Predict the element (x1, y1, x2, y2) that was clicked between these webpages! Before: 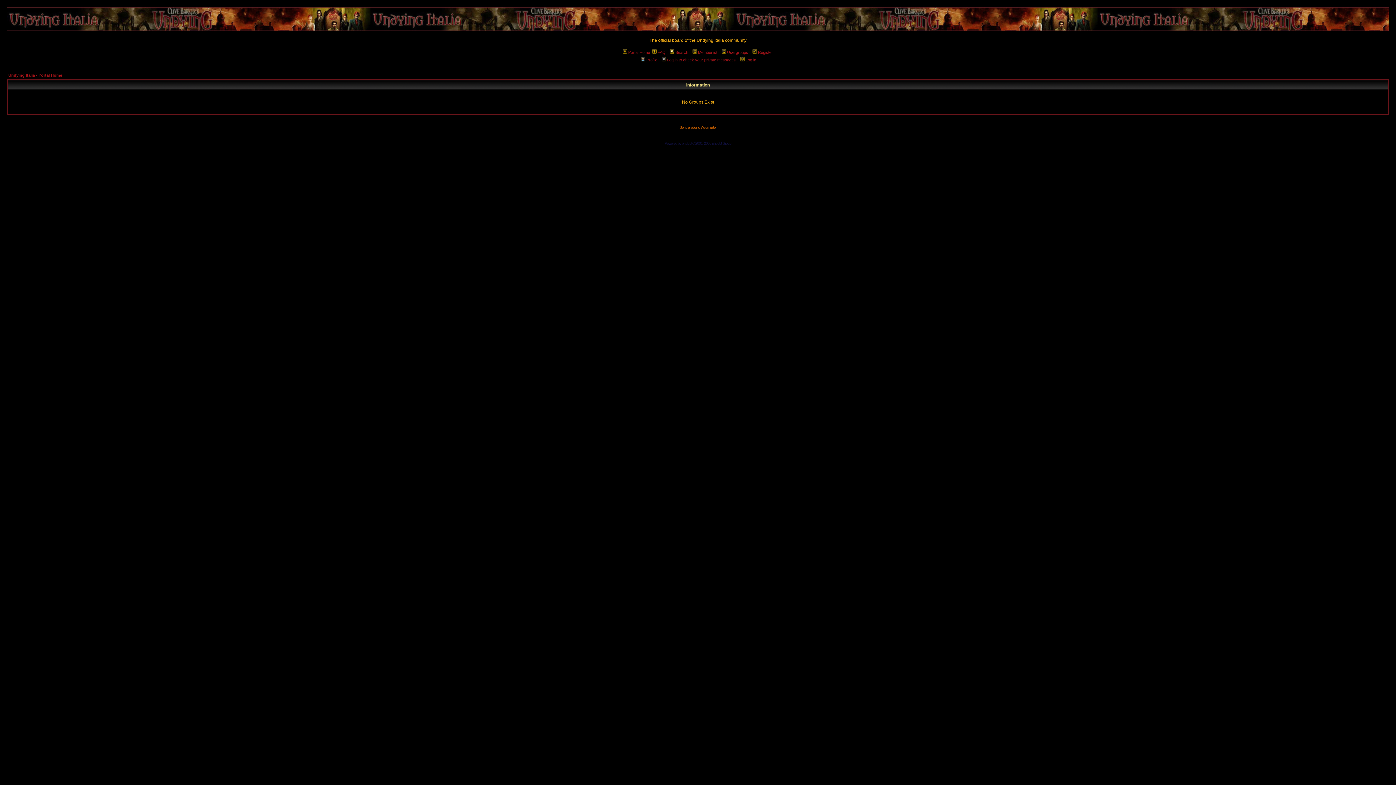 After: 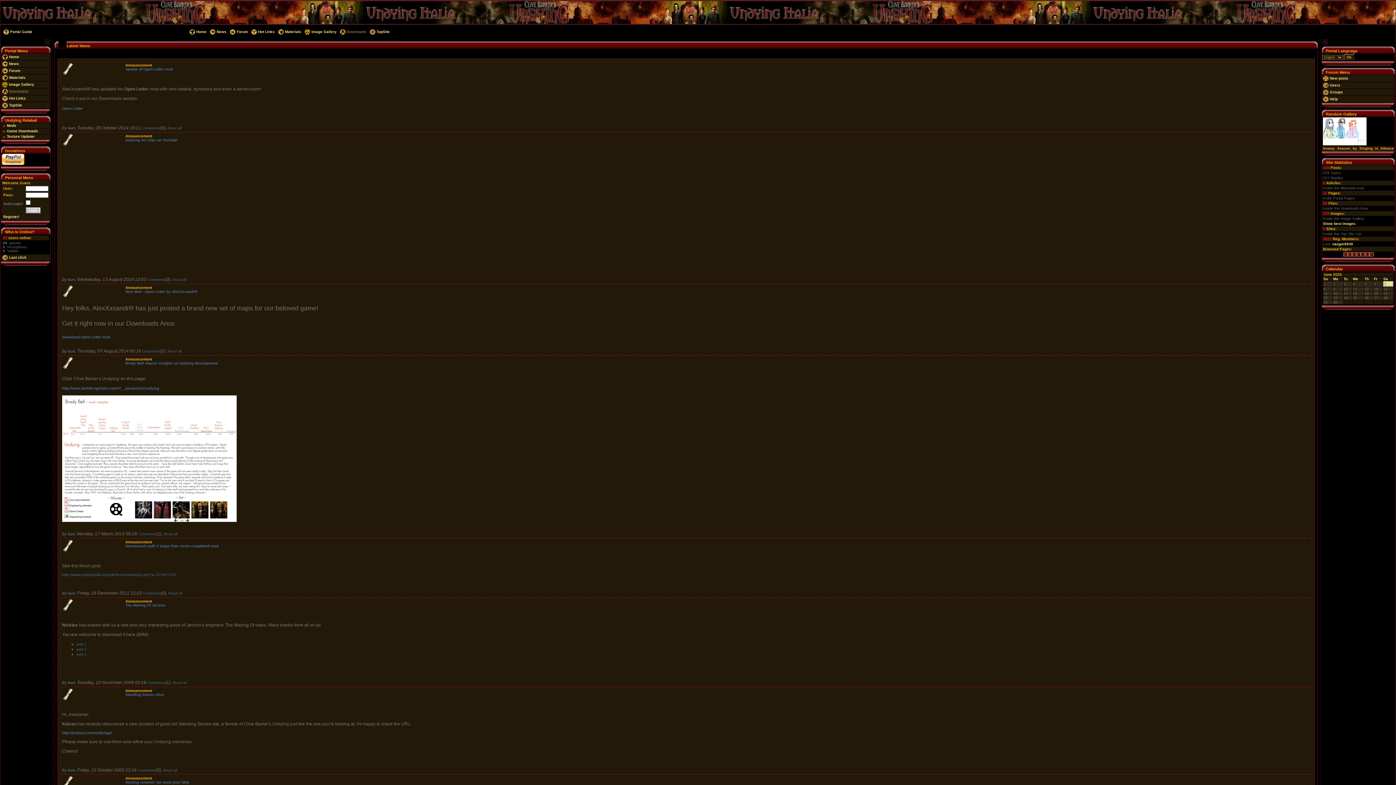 Action: label: Portal Home bbox: (621, 50, 650, 54)